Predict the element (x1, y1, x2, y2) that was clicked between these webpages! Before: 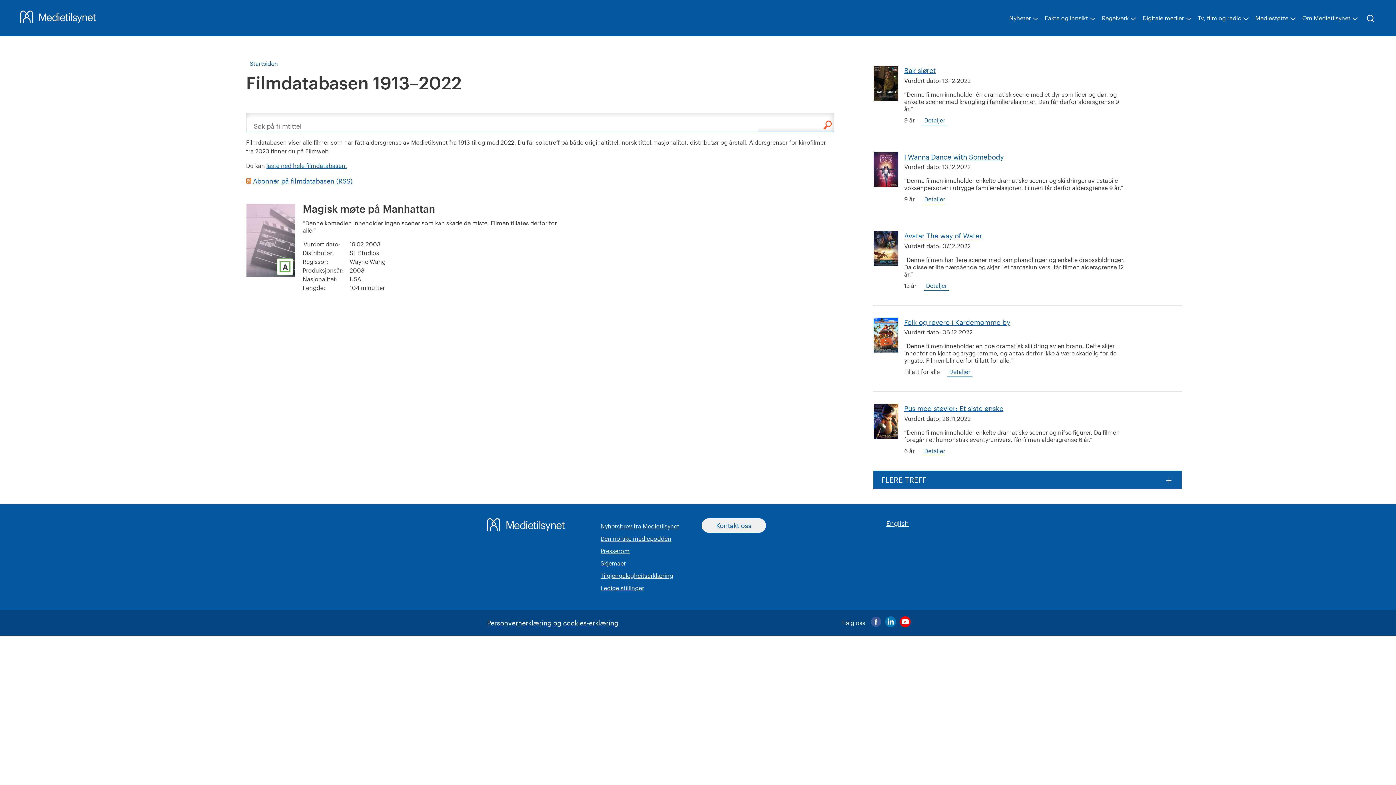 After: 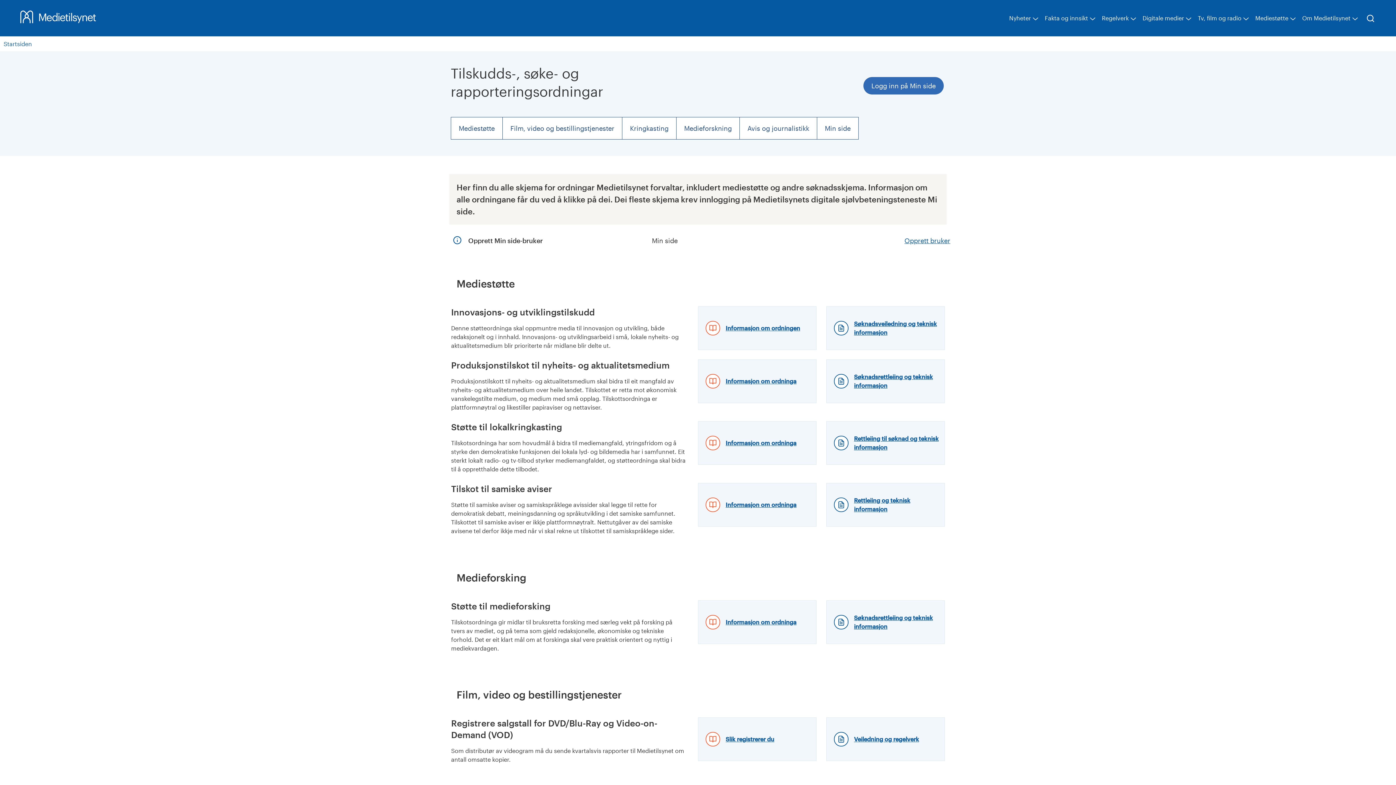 Action: bbox: (600, 560, 626, 567) label: Skjemaer